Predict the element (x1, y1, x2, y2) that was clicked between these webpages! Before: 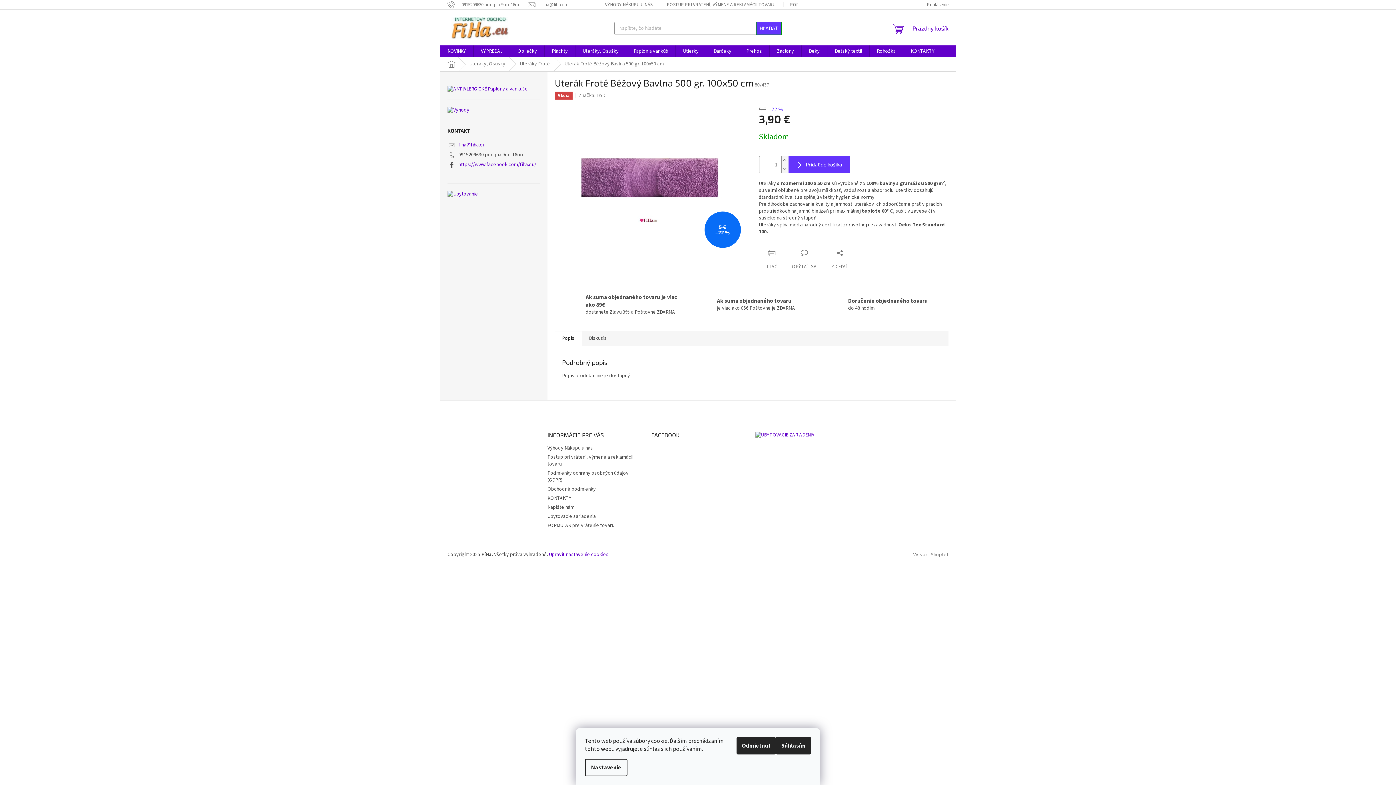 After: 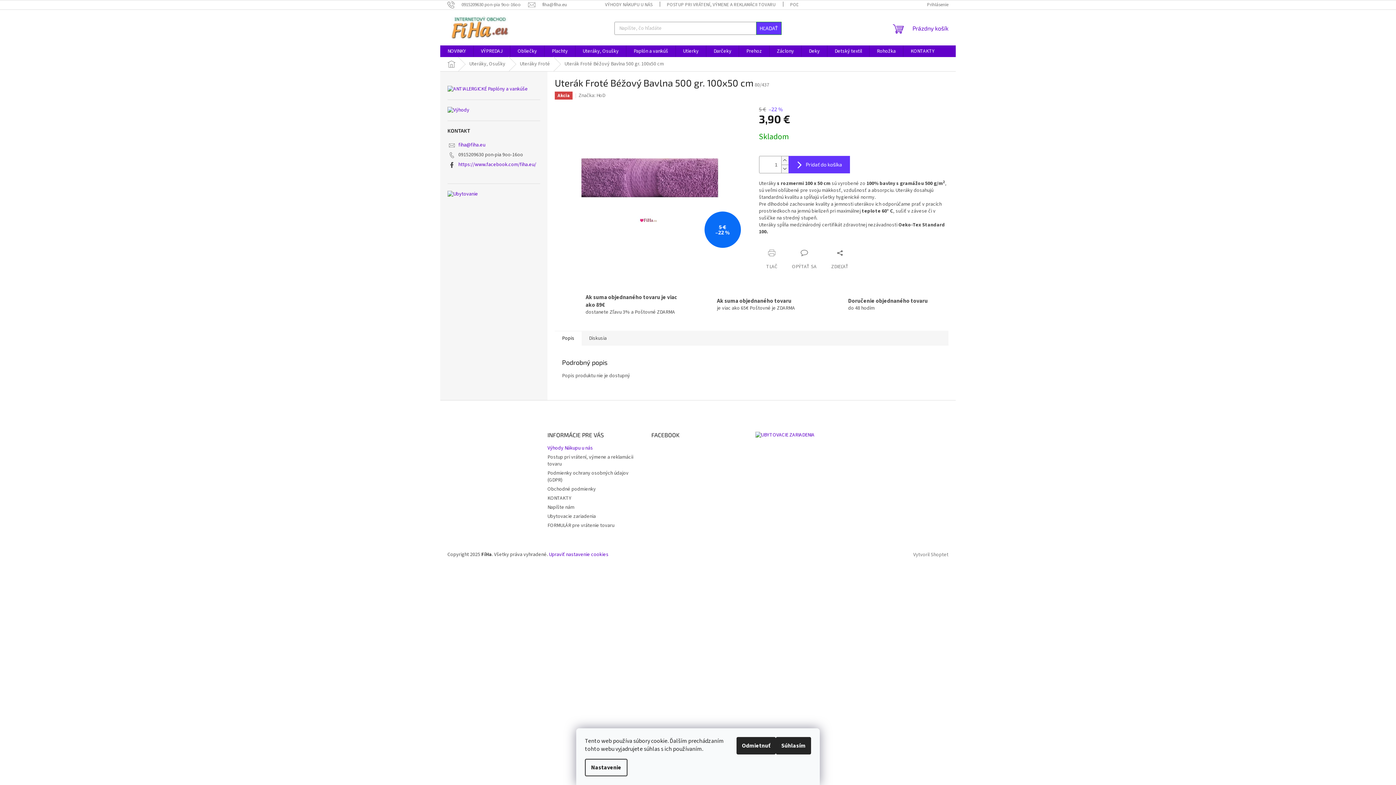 Action: label: Výhody Nákupu u nás bbox: (547, 444, 593, 452)